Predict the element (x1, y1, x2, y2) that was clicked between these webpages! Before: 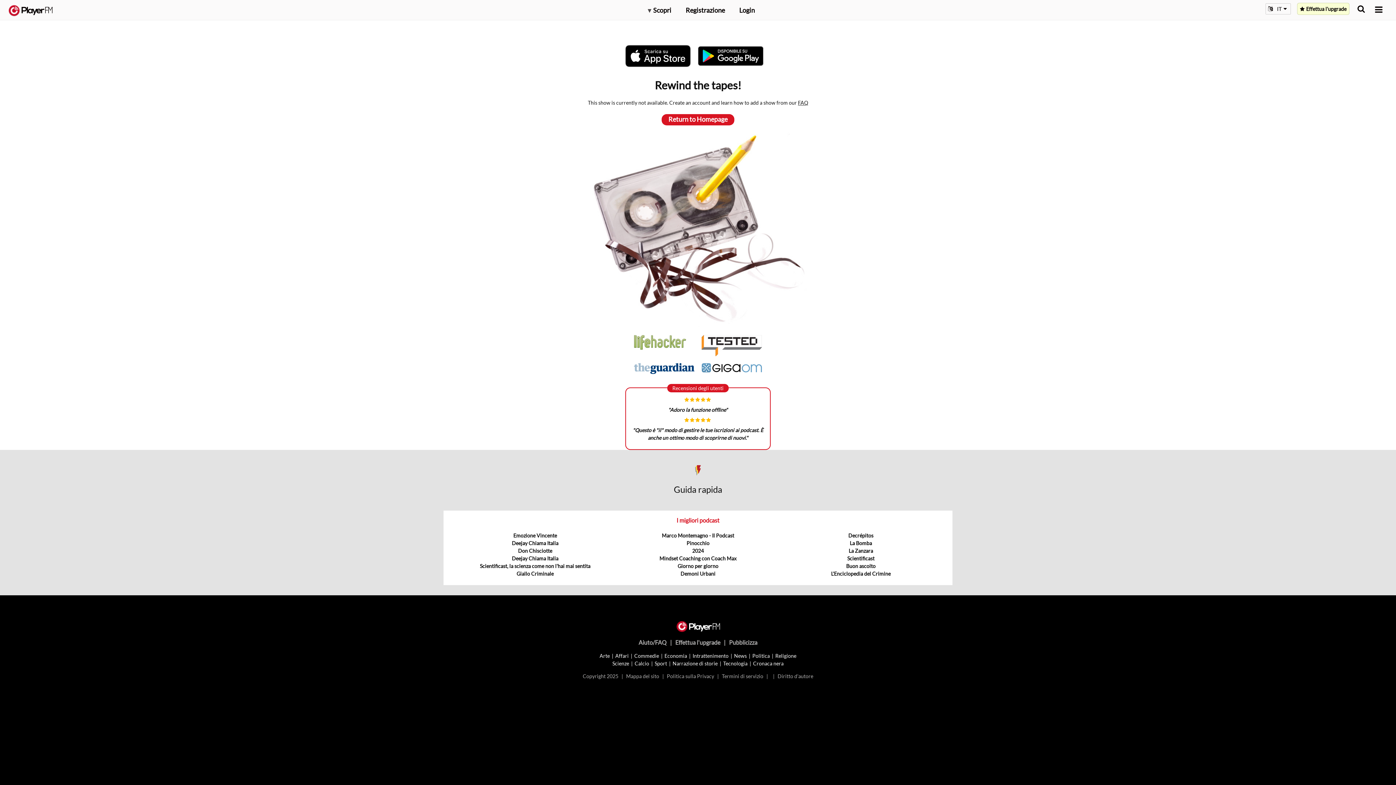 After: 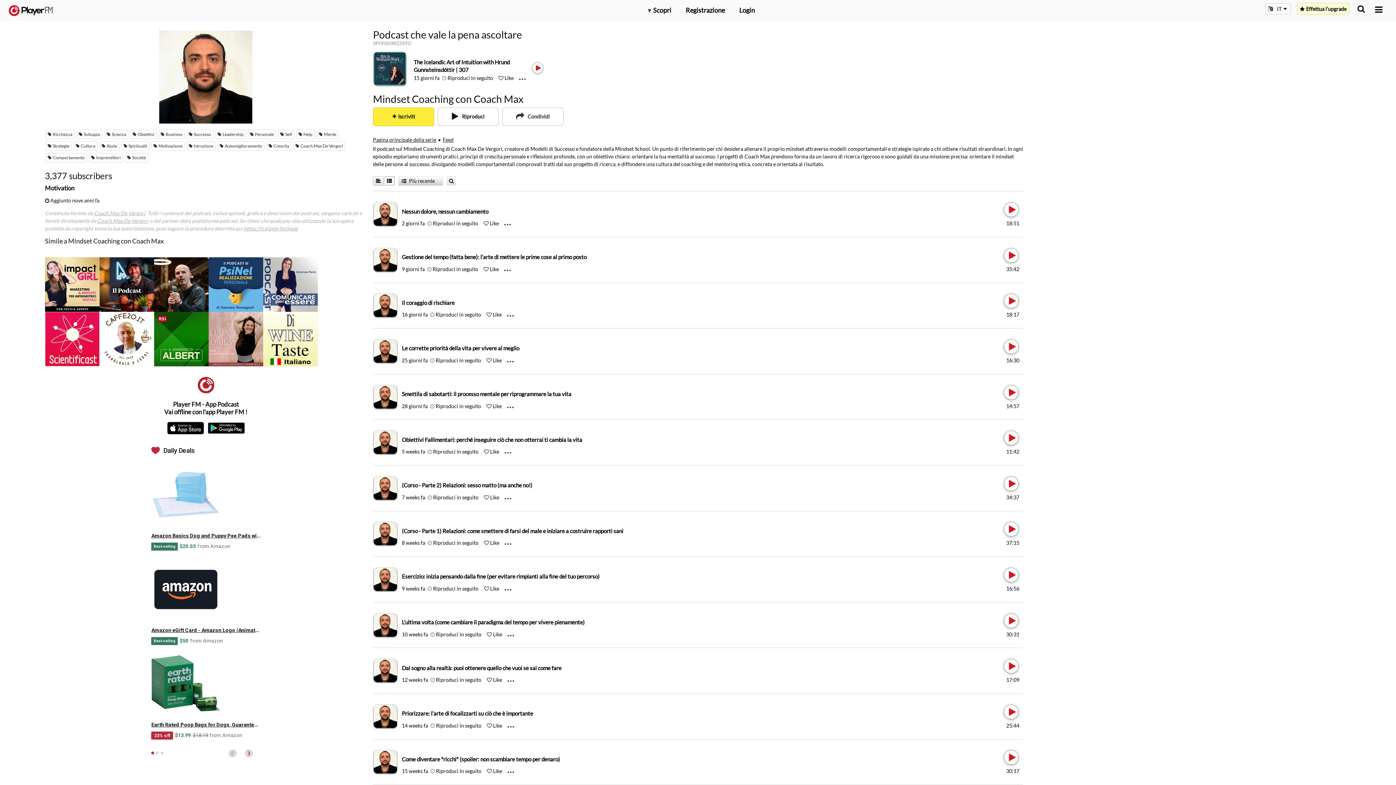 Action: bbox: (659, 555, 736, 561) label: Mindset Coaching con Coach Max